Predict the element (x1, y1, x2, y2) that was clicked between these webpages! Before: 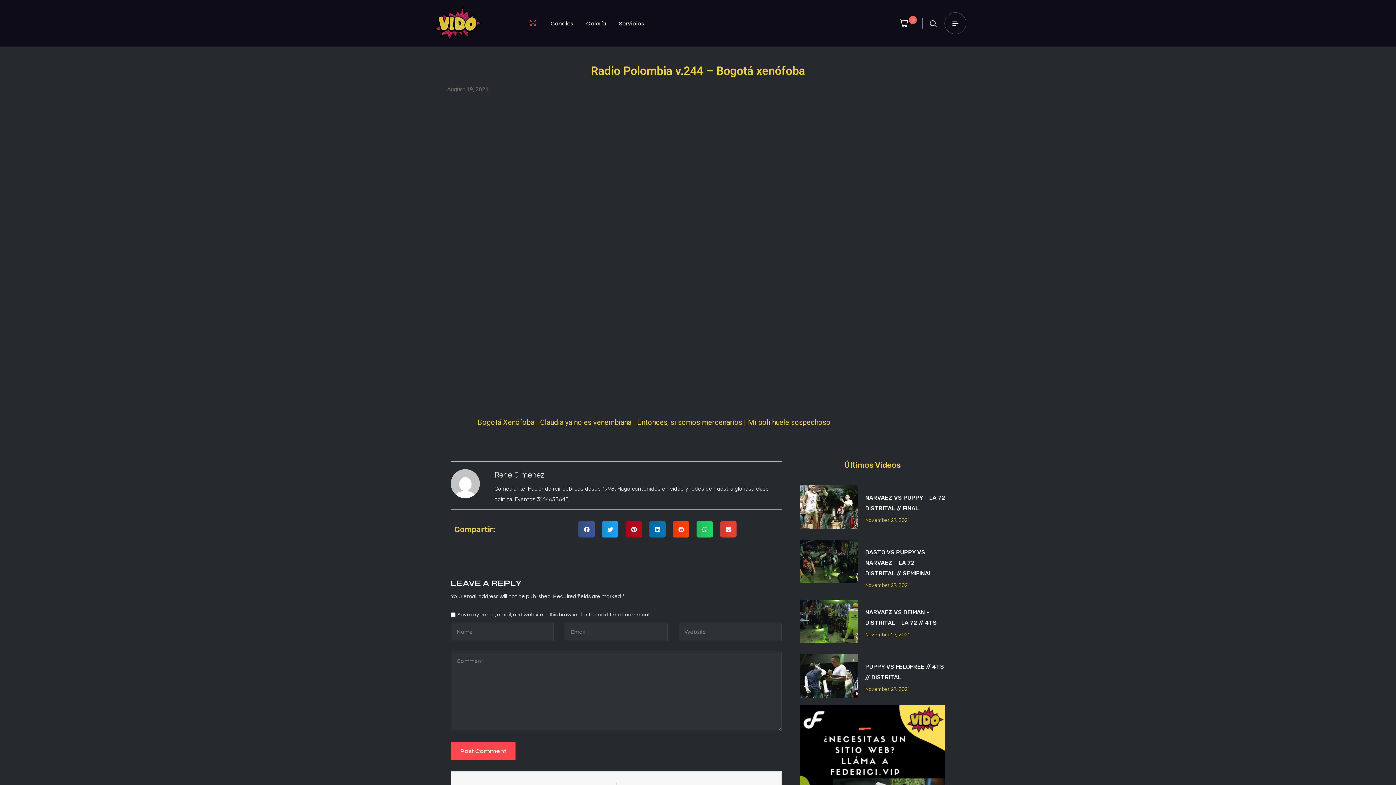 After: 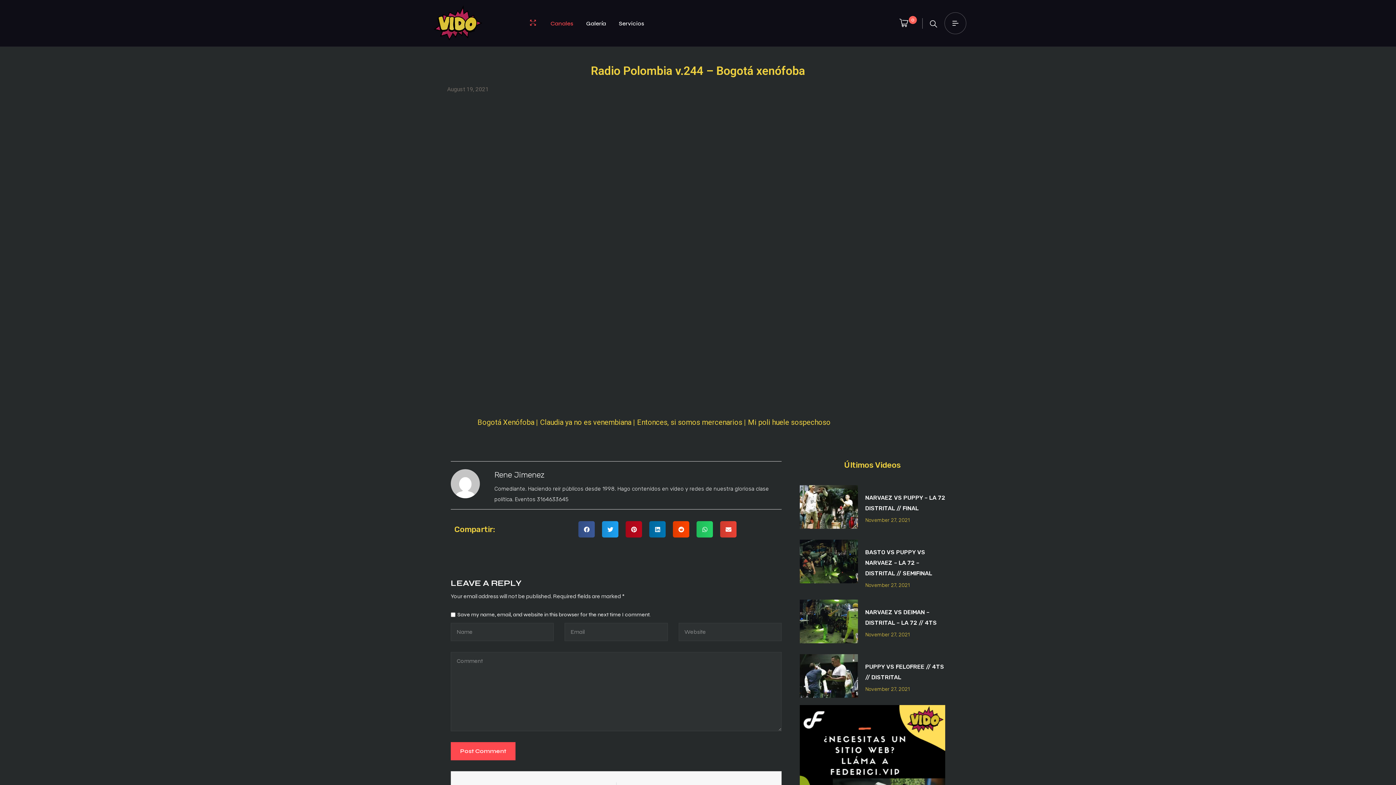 Action: label: Canales bbox: (544, 12, 579, 34)